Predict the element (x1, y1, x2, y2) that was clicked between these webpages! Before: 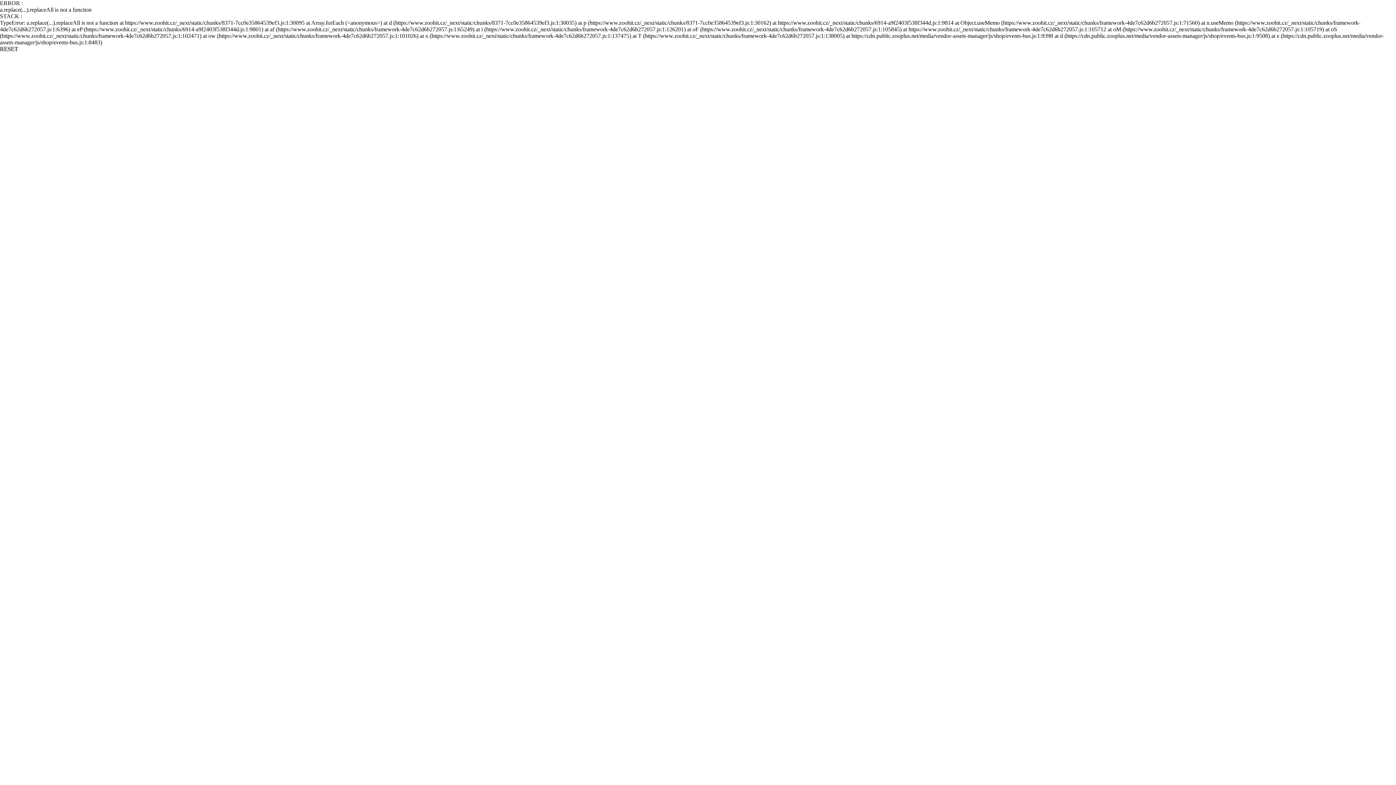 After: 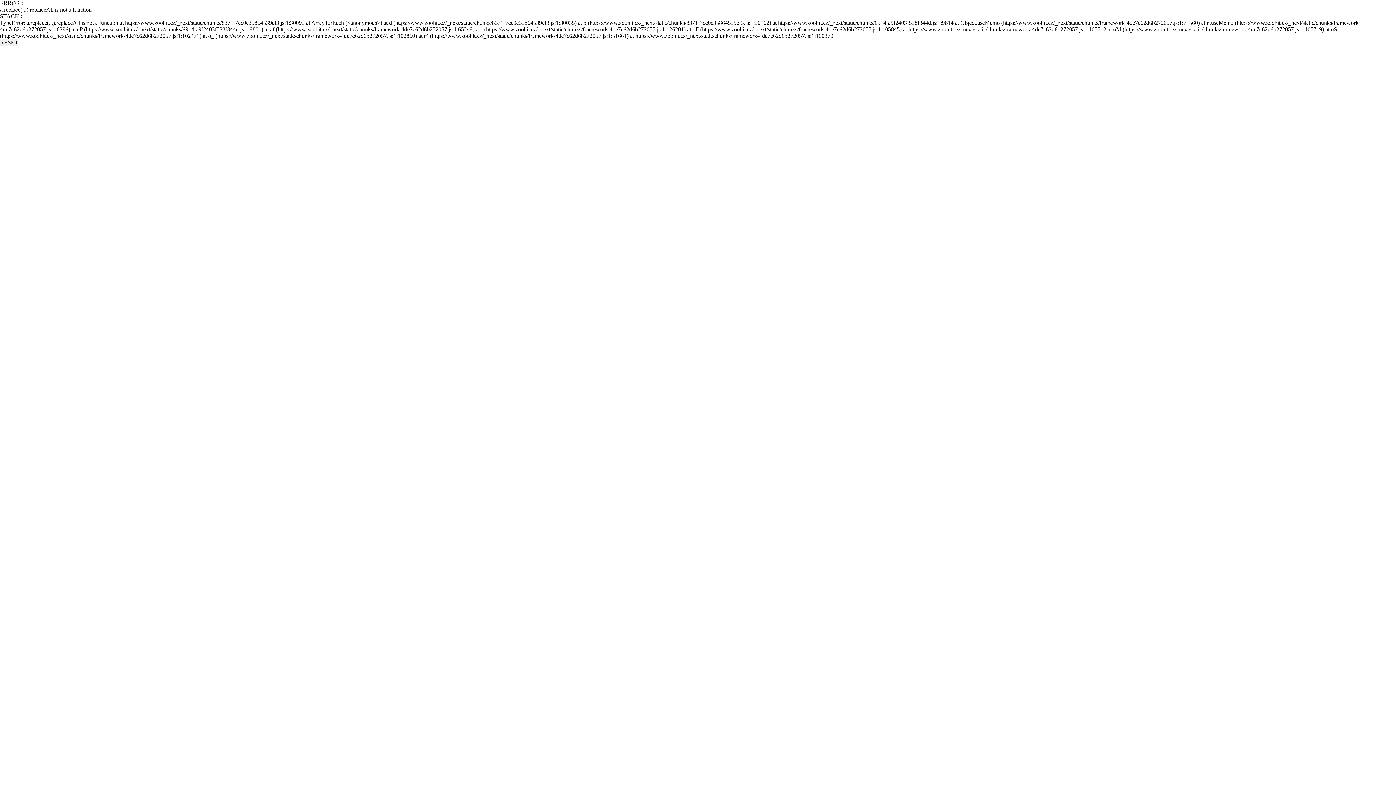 Action: bbox: (0, 45, 18, 52) label: RESET